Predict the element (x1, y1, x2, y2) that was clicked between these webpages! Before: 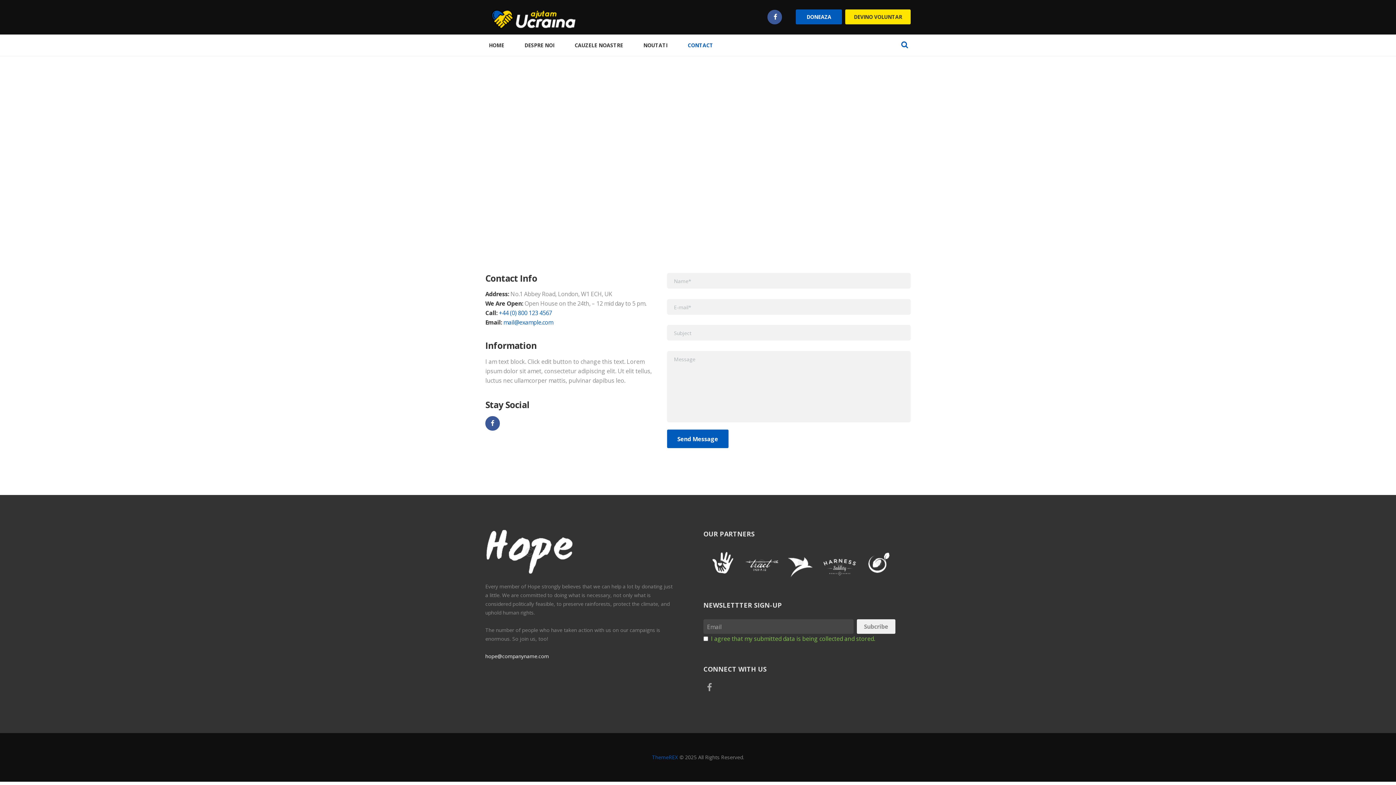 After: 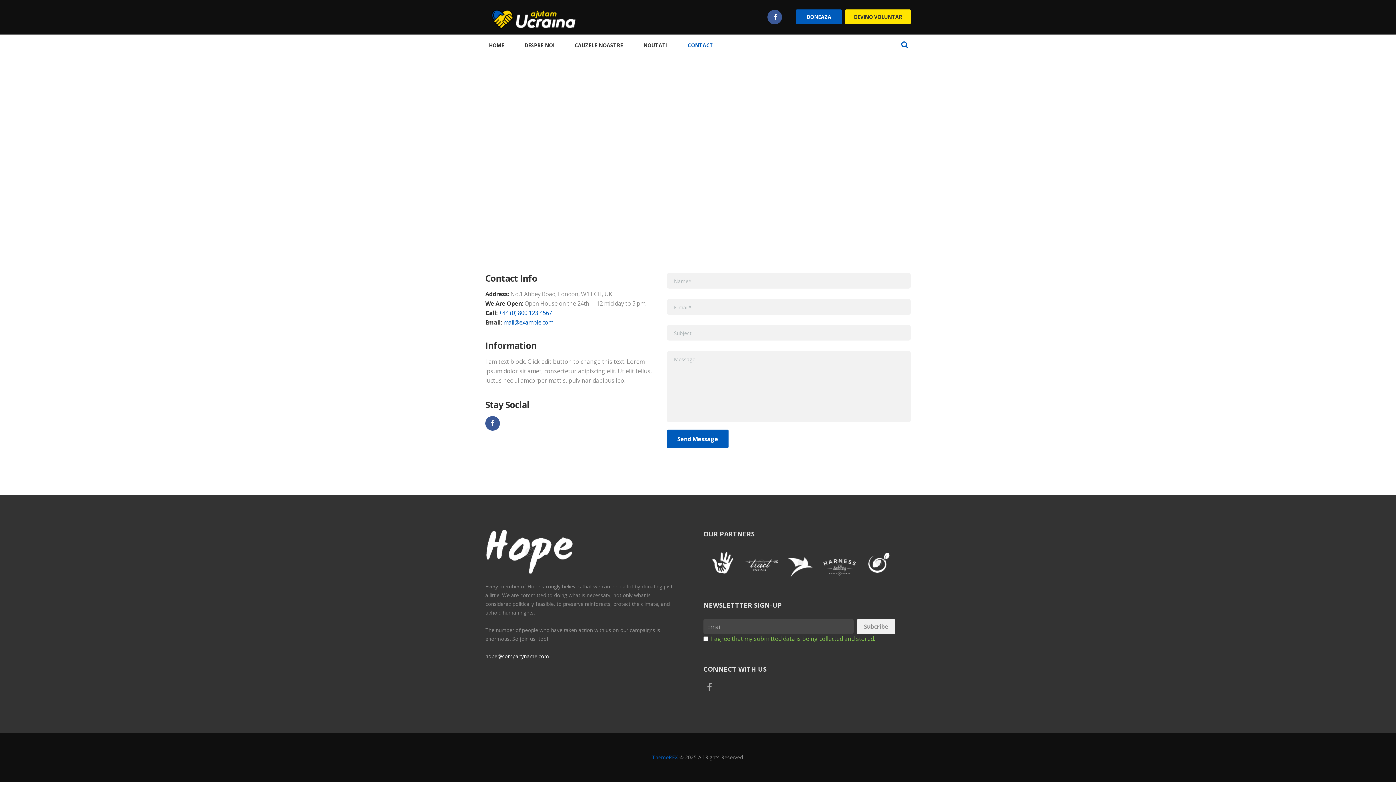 Action: bbox: (677, 34, 723, 55) label: CONTACT